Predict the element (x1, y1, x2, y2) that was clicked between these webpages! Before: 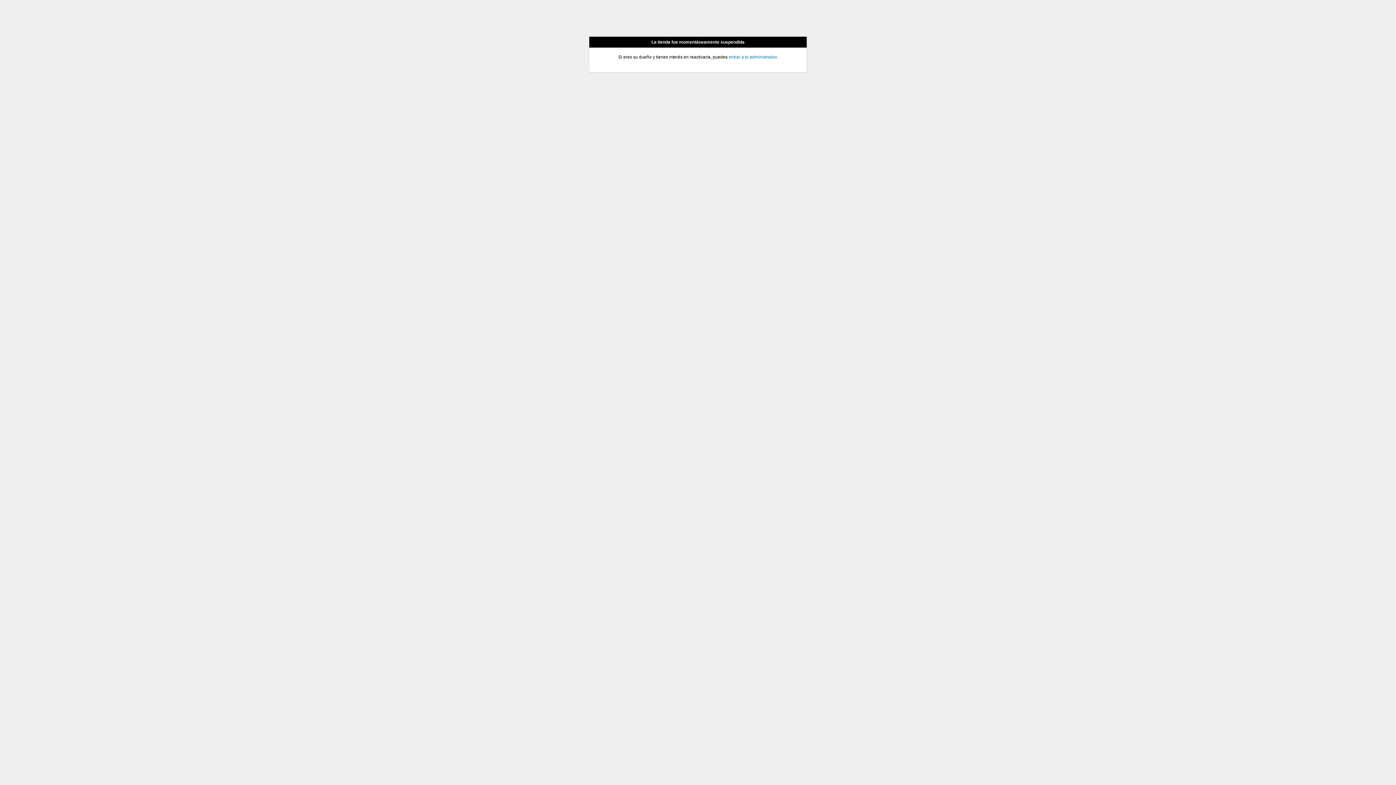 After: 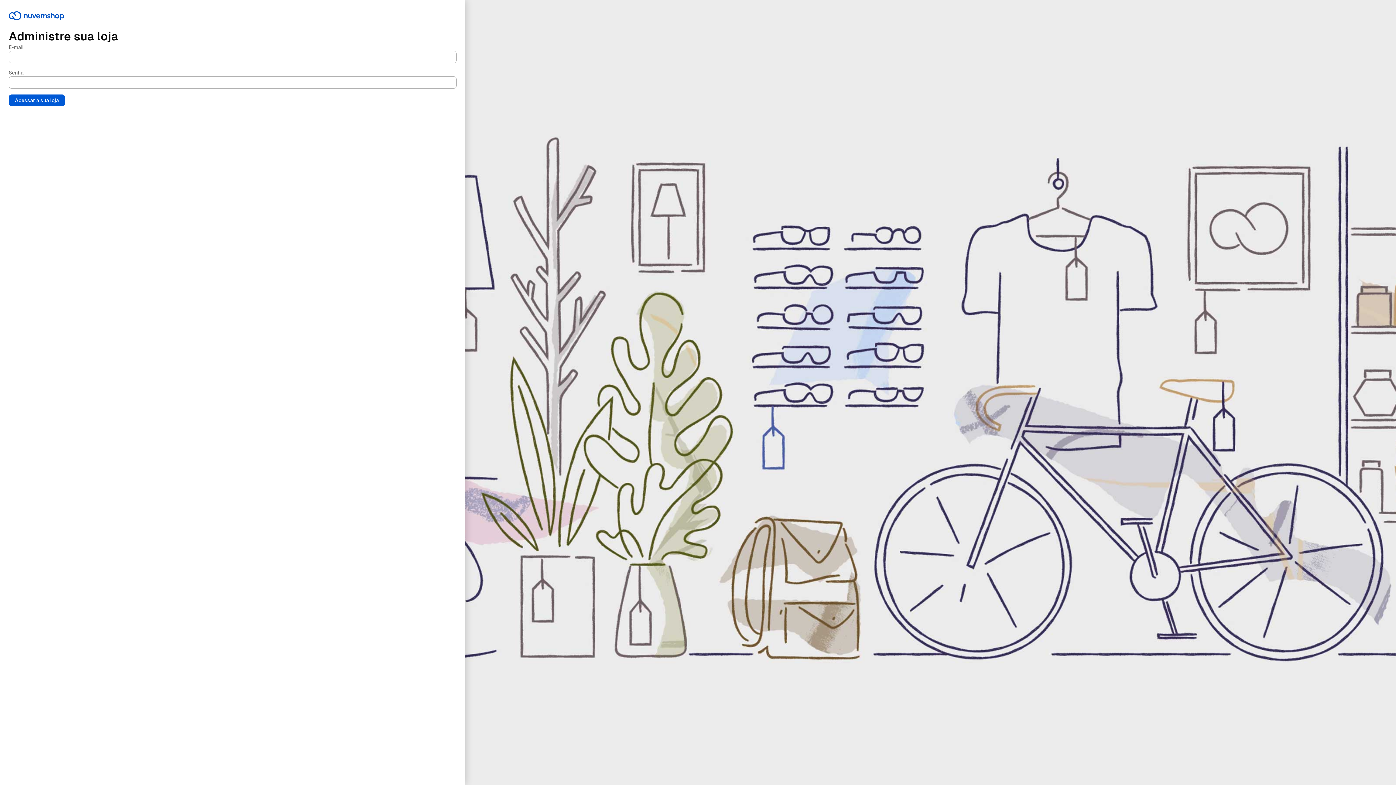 Action: bbox: (728, 54, 776, 59) label: entrar a tu administrador